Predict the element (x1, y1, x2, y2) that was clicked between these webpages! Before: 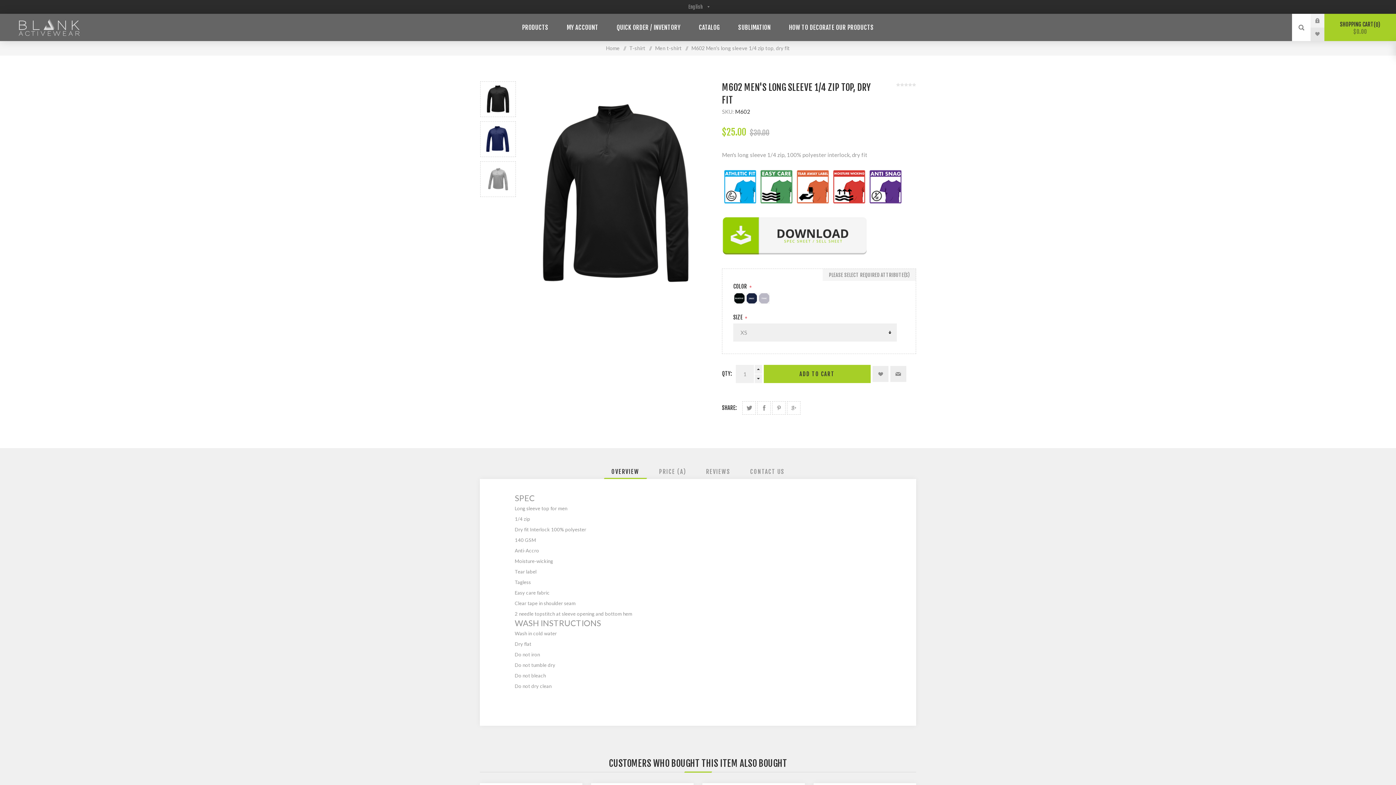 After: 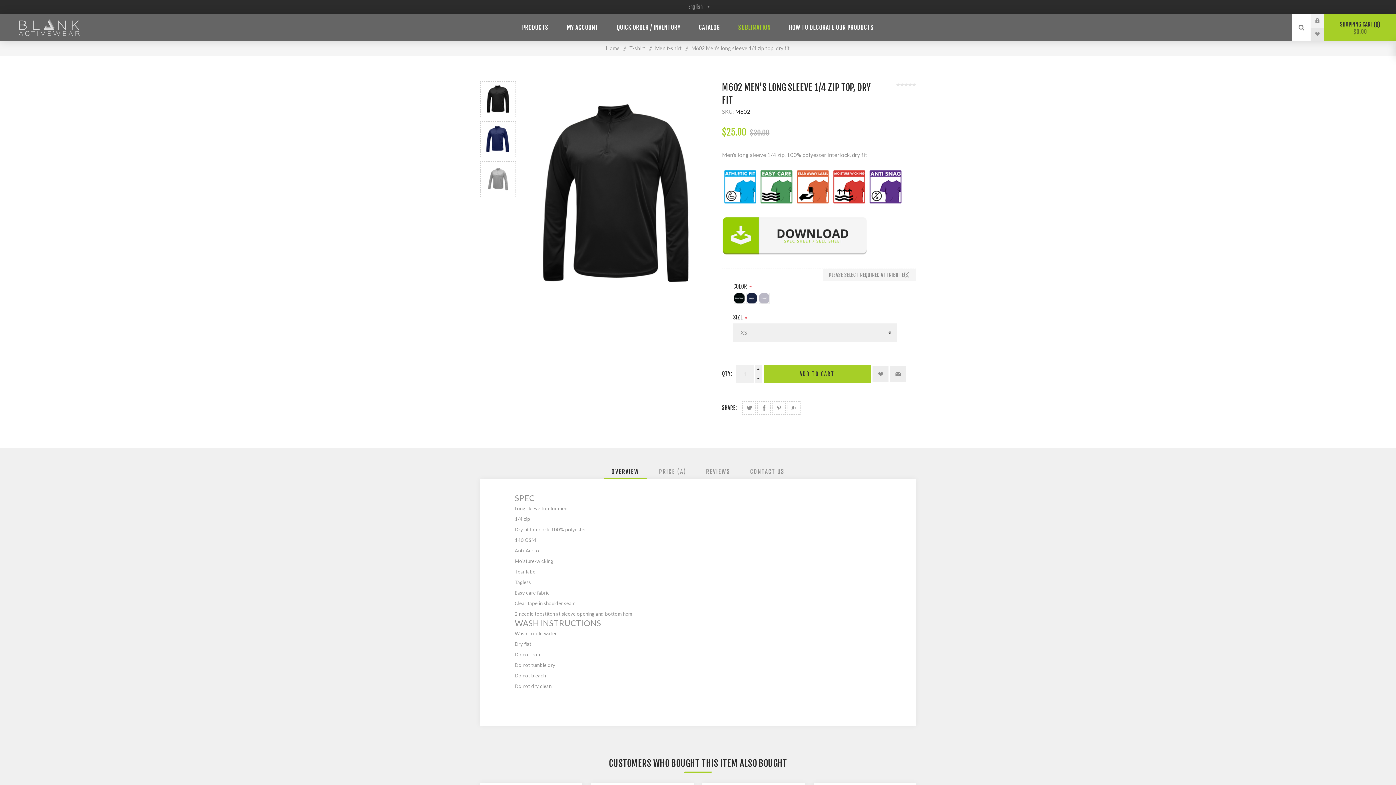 Action: bbox: (729, 20, 779, 34) label: SUBLIMATION